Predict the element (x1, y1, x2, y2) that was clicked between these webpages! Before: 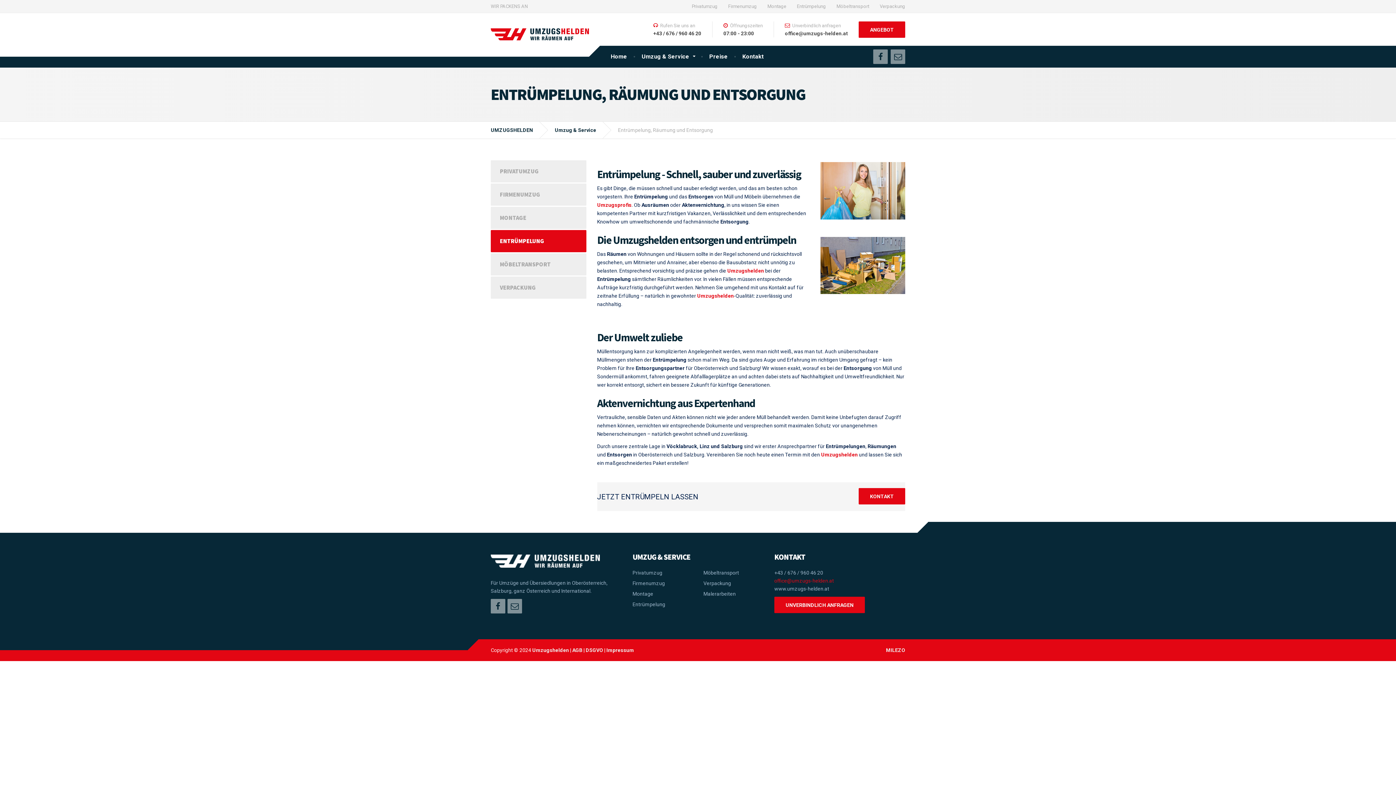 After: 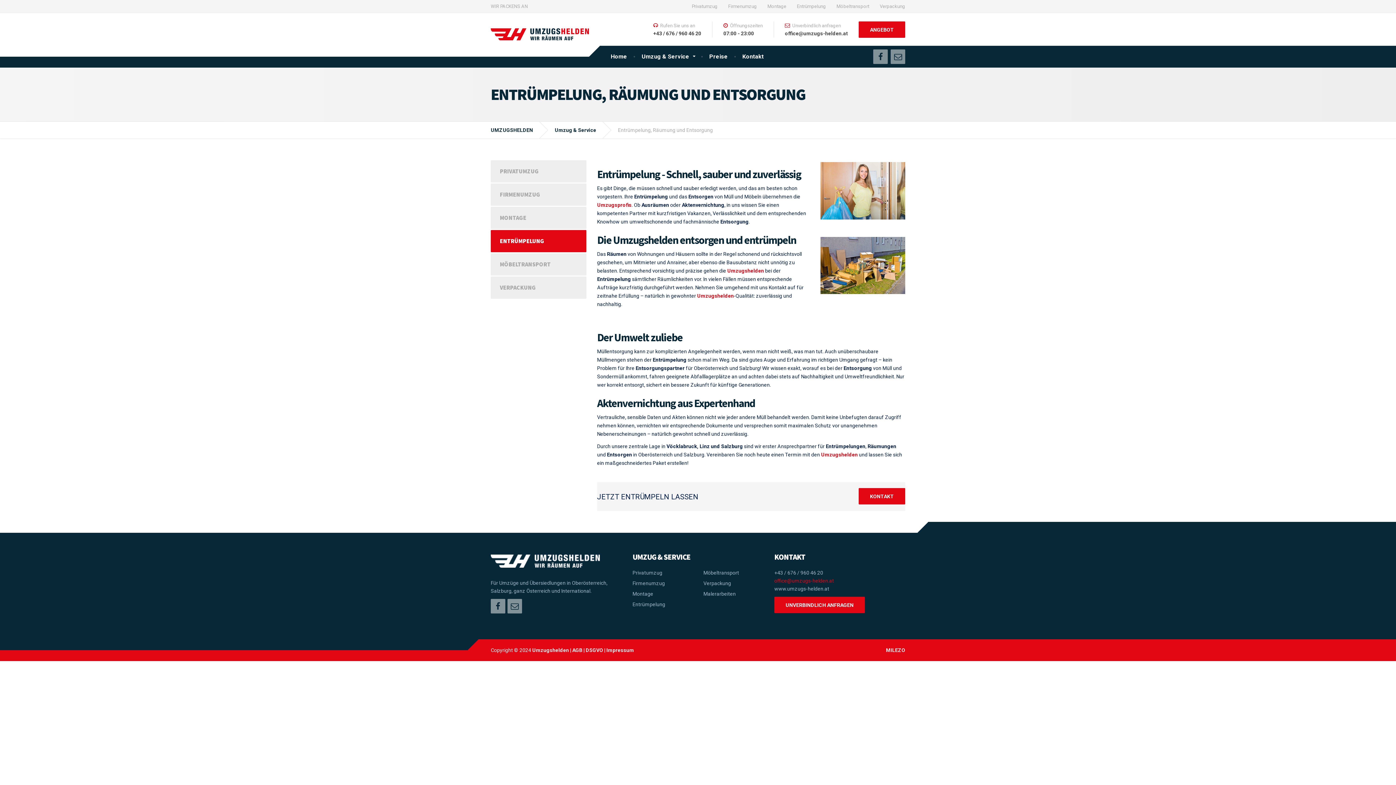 Action: label: Entrümpelung bbox: (792, 0, 830, 12)